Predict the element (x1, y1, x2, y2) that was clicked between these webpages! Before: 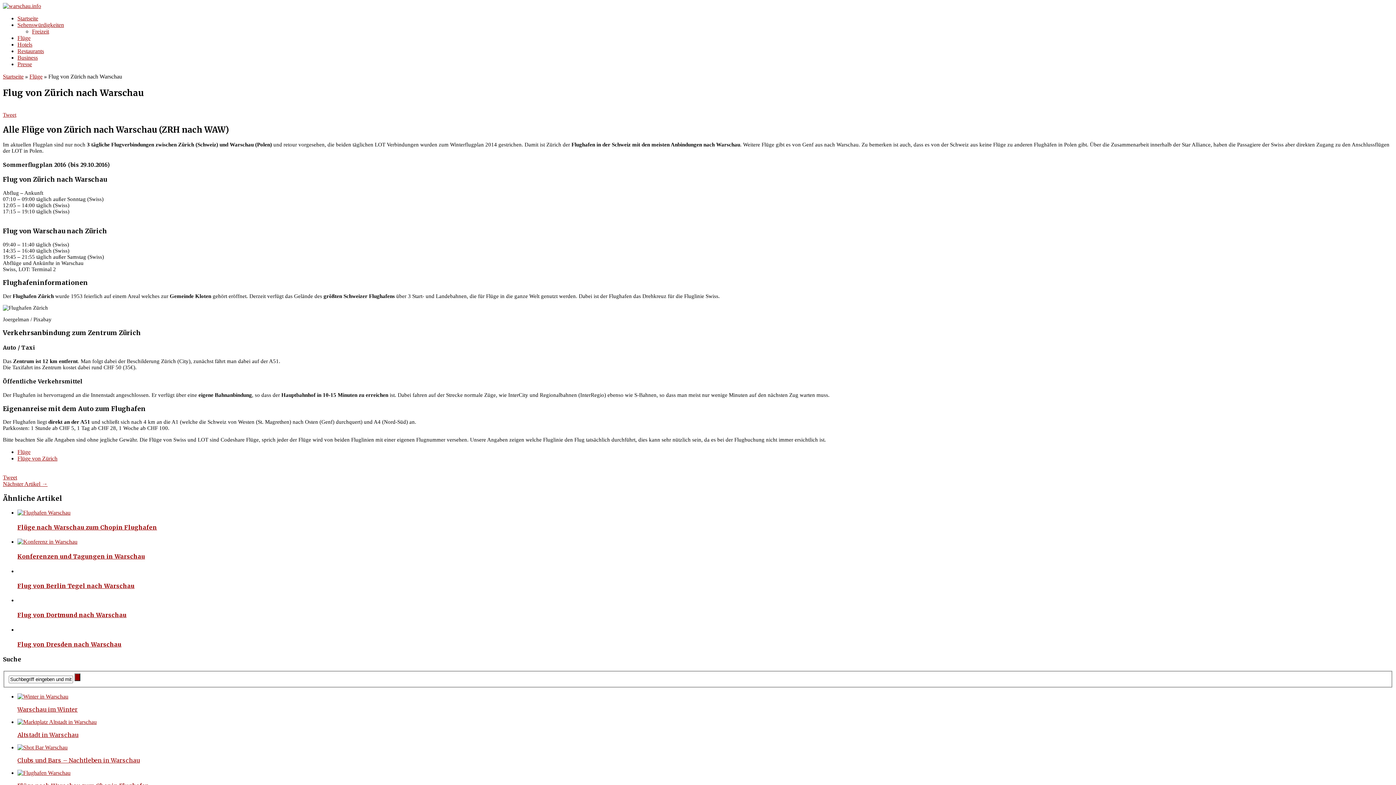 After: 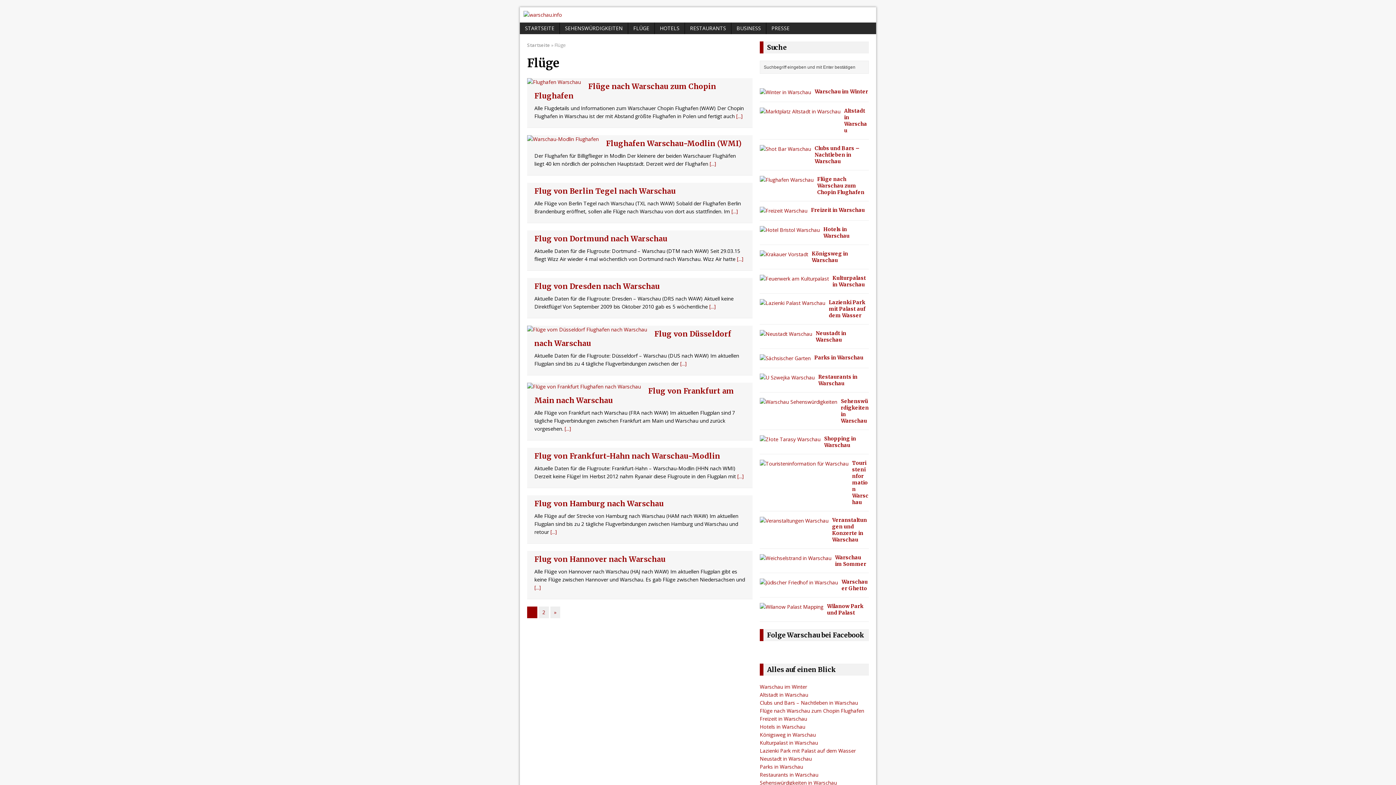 Action: bbox: (29, 73, 42, 79) label: Flüge